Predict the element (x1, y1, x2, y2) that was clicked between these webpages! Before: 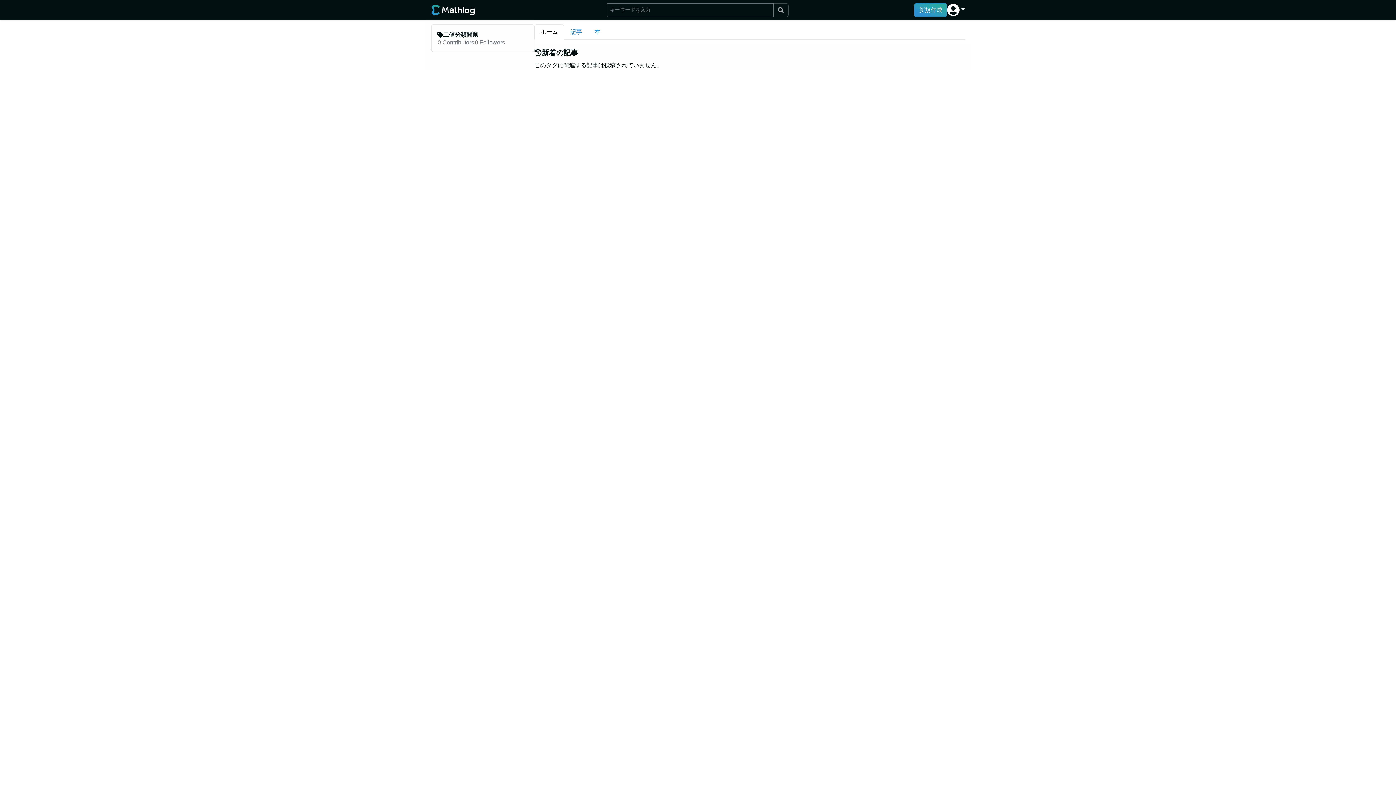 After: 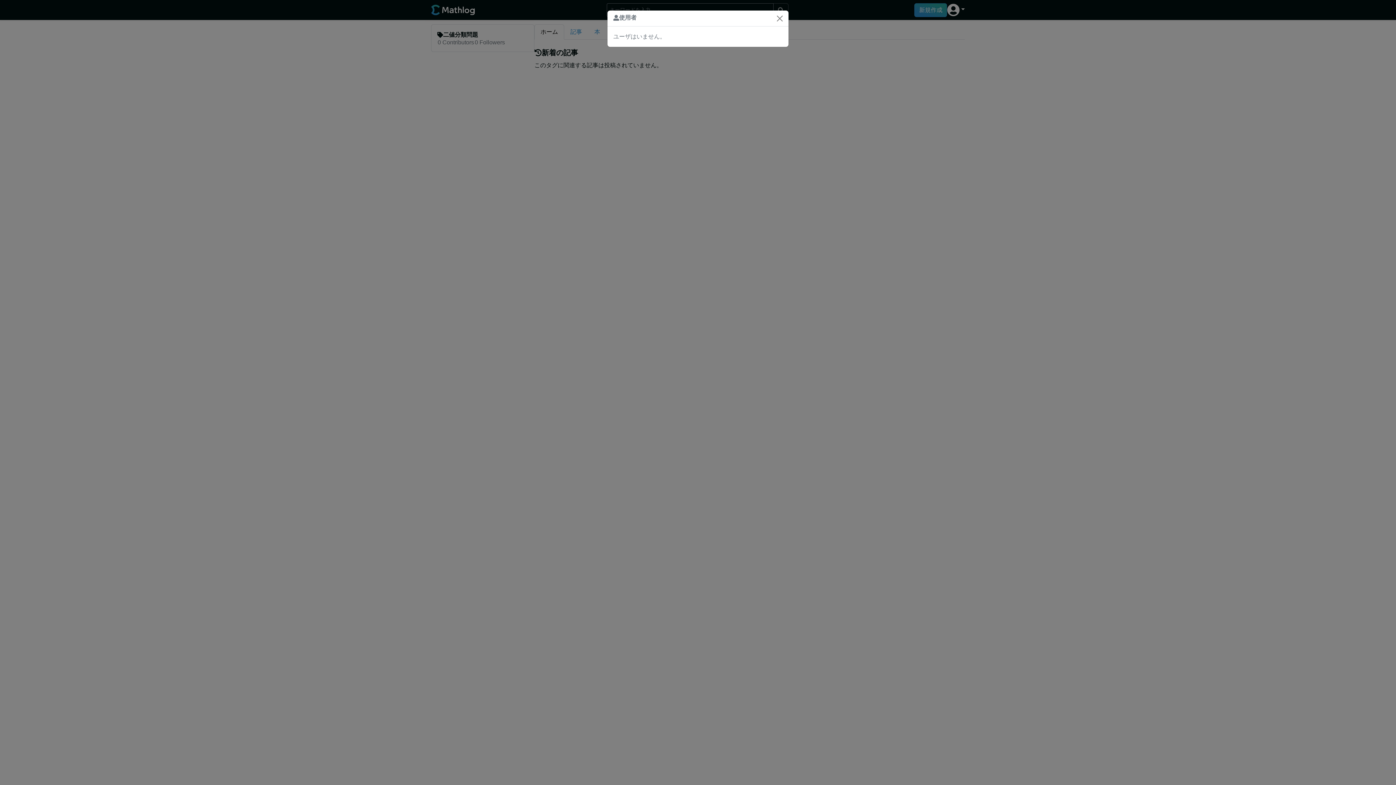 Action: label: 0 Contributors bbox: (437, 39, 474, 45)